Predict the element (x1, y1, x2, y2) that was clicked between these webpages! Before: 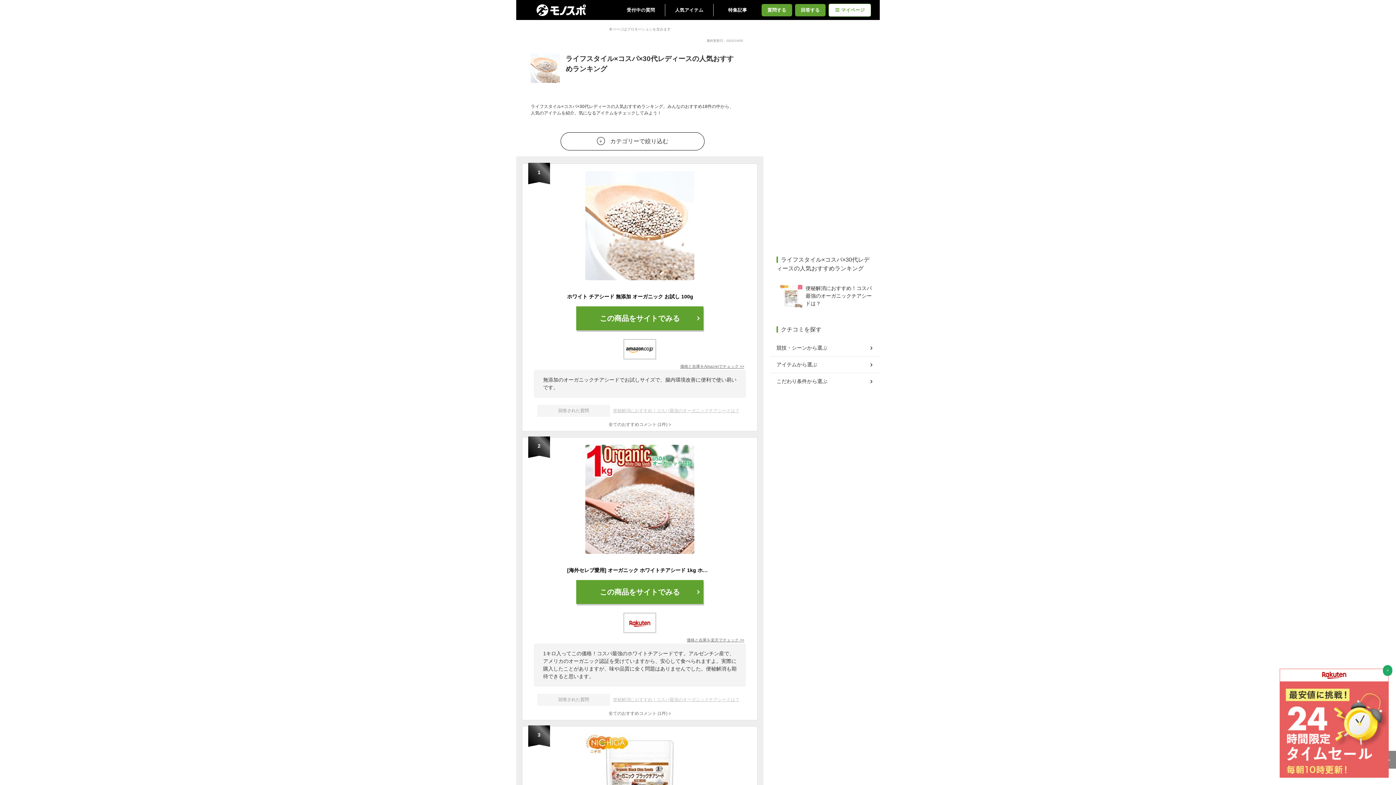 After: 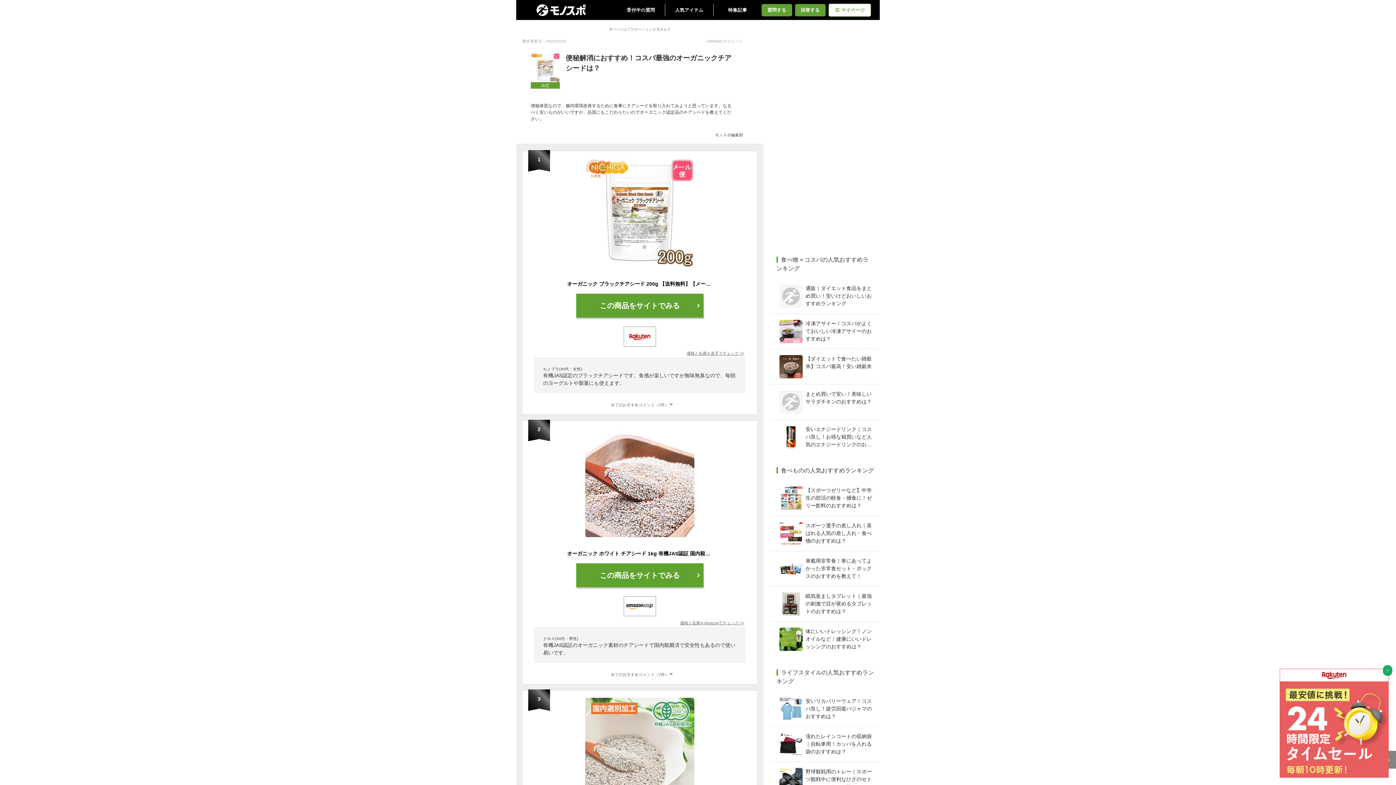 Action: label: 便秘解消におすすめ！コスパ最強のオーガニックチアシードは？ bbox: (613, 697, 739, 702)